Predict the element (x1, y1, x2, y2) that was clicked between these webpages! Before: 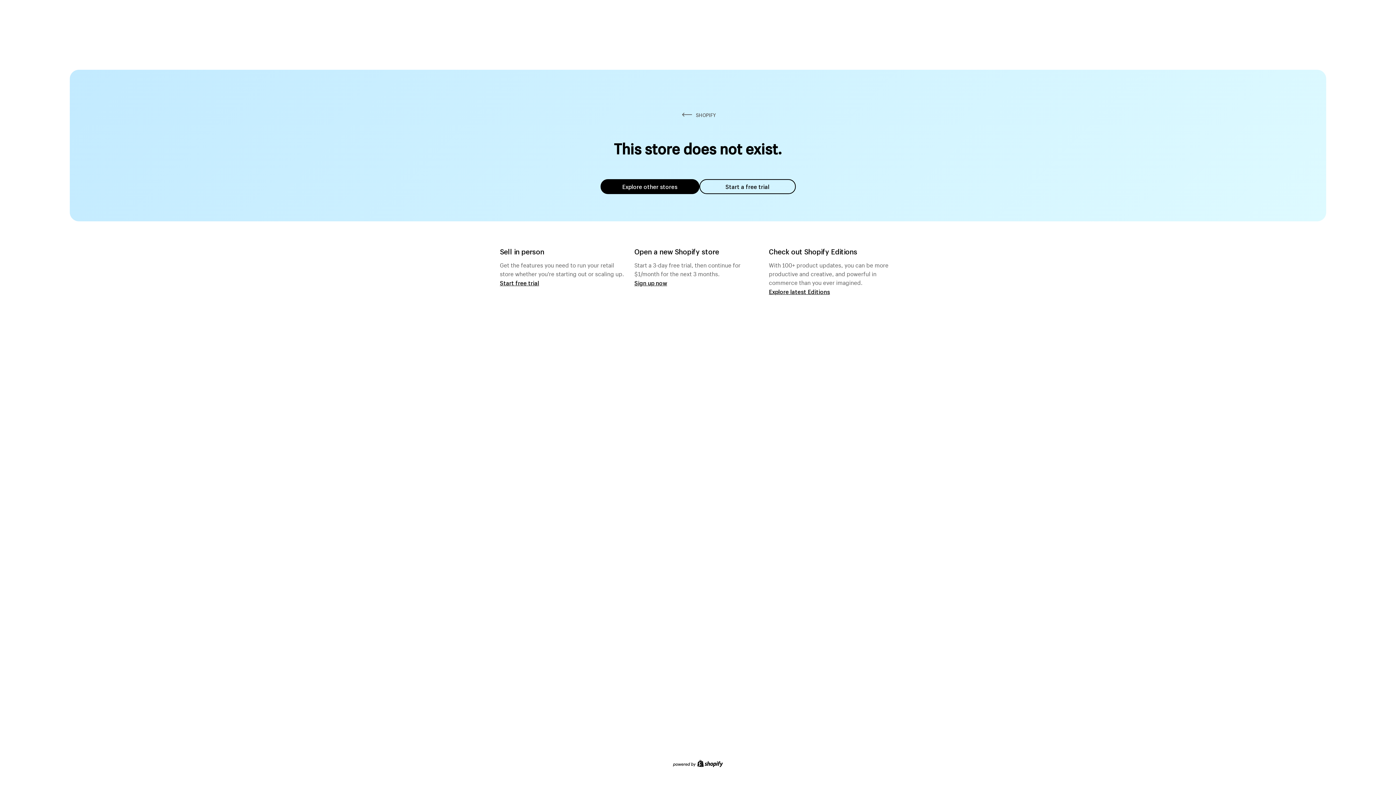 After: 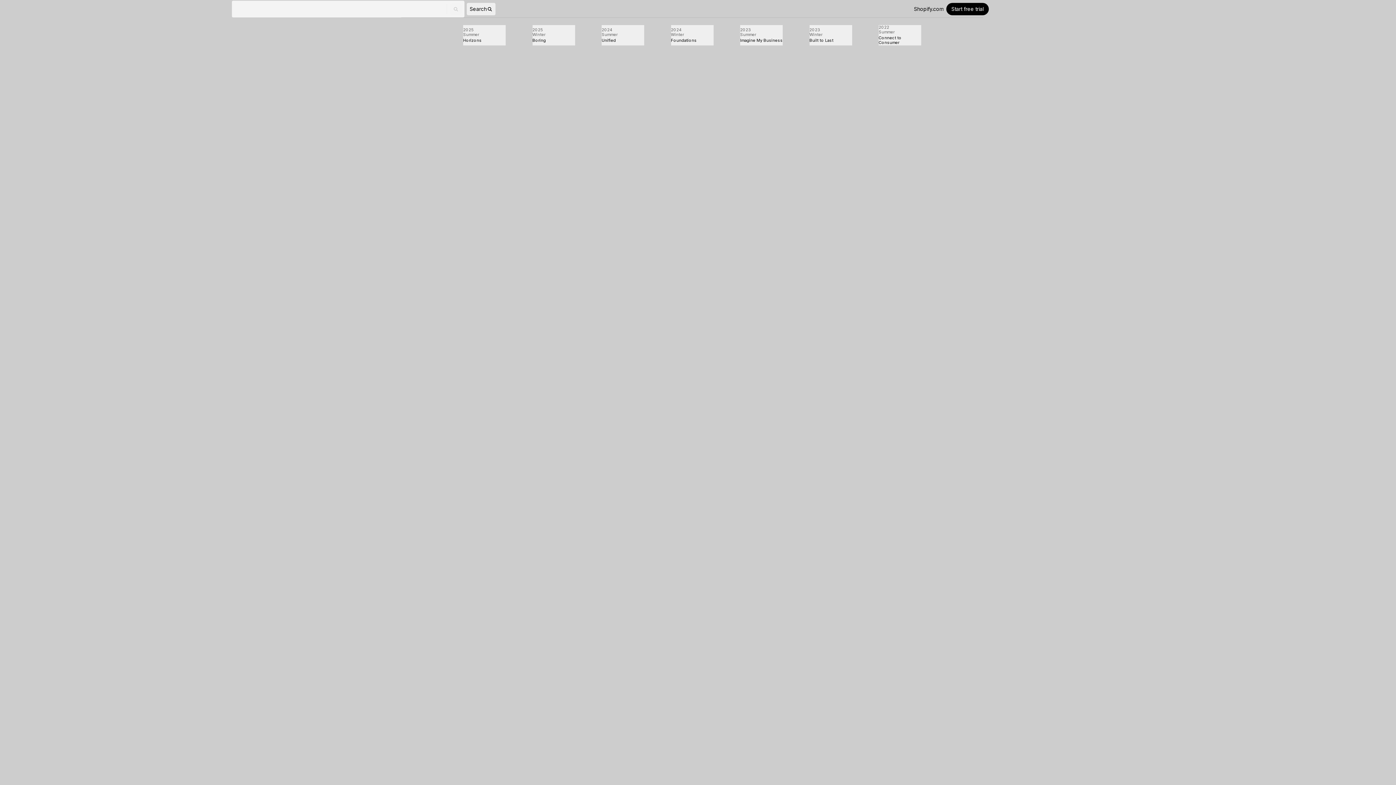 Action: label: Explore latest Editions bbox: (769, 287, 830, 295)